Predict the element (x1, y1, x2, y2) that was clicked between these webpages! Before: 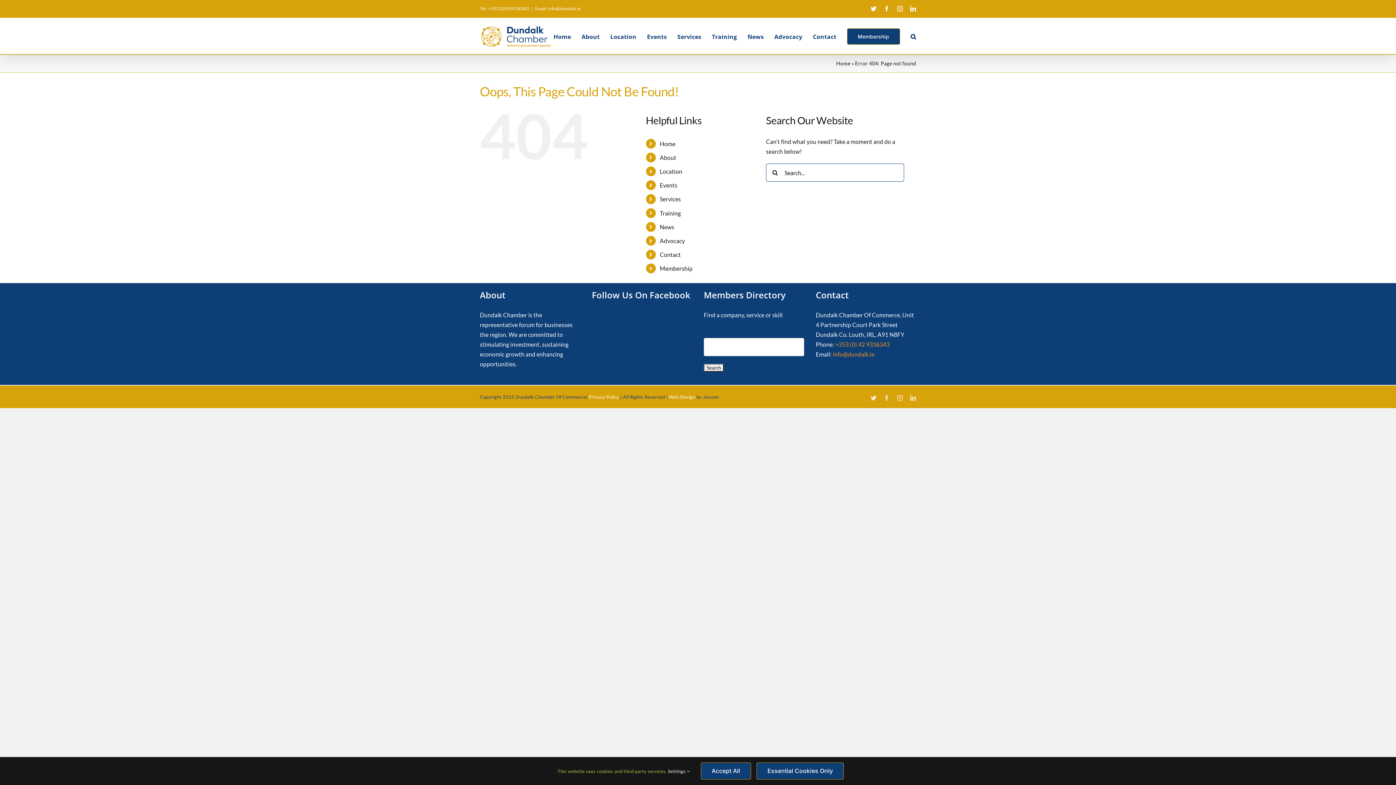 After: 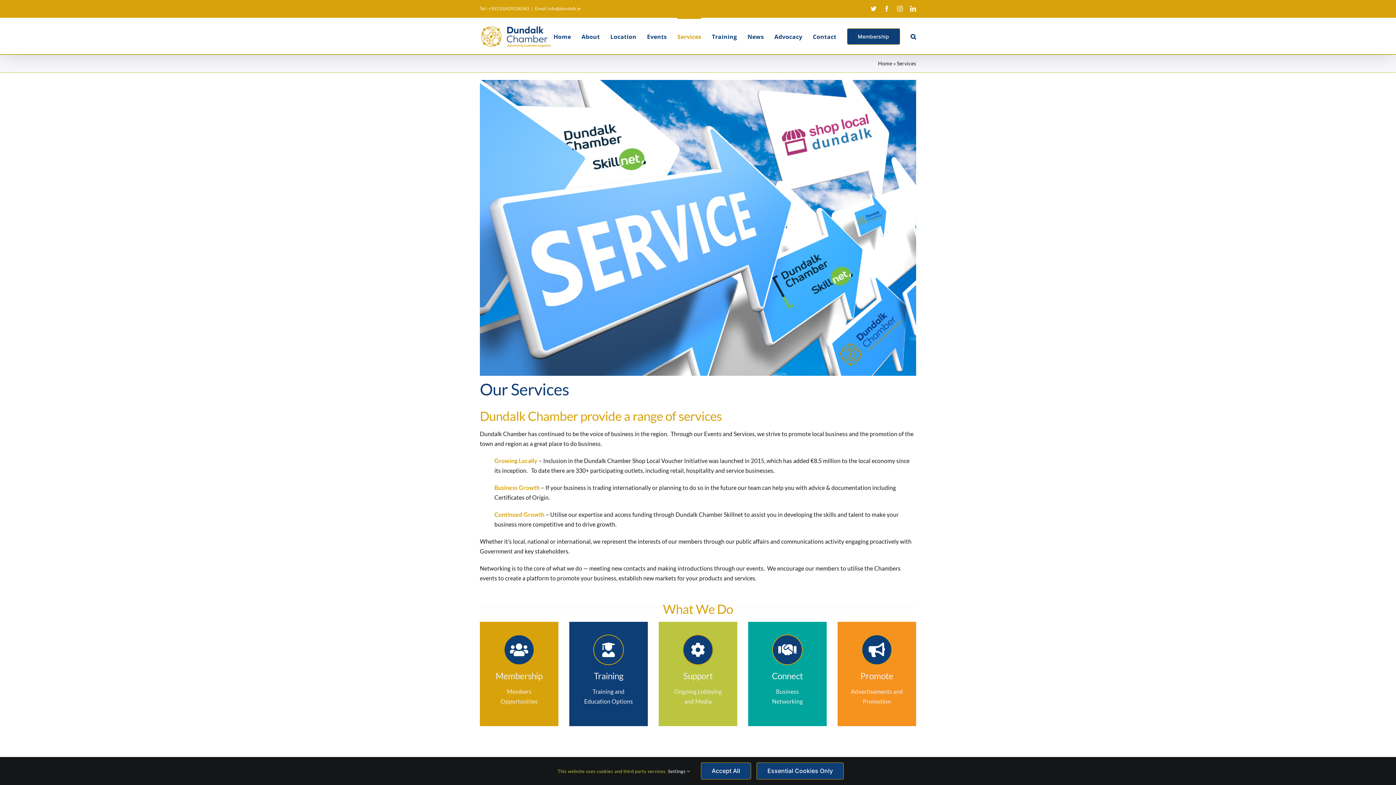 Action: label: Services bbox: (659, 195, 681, 202)